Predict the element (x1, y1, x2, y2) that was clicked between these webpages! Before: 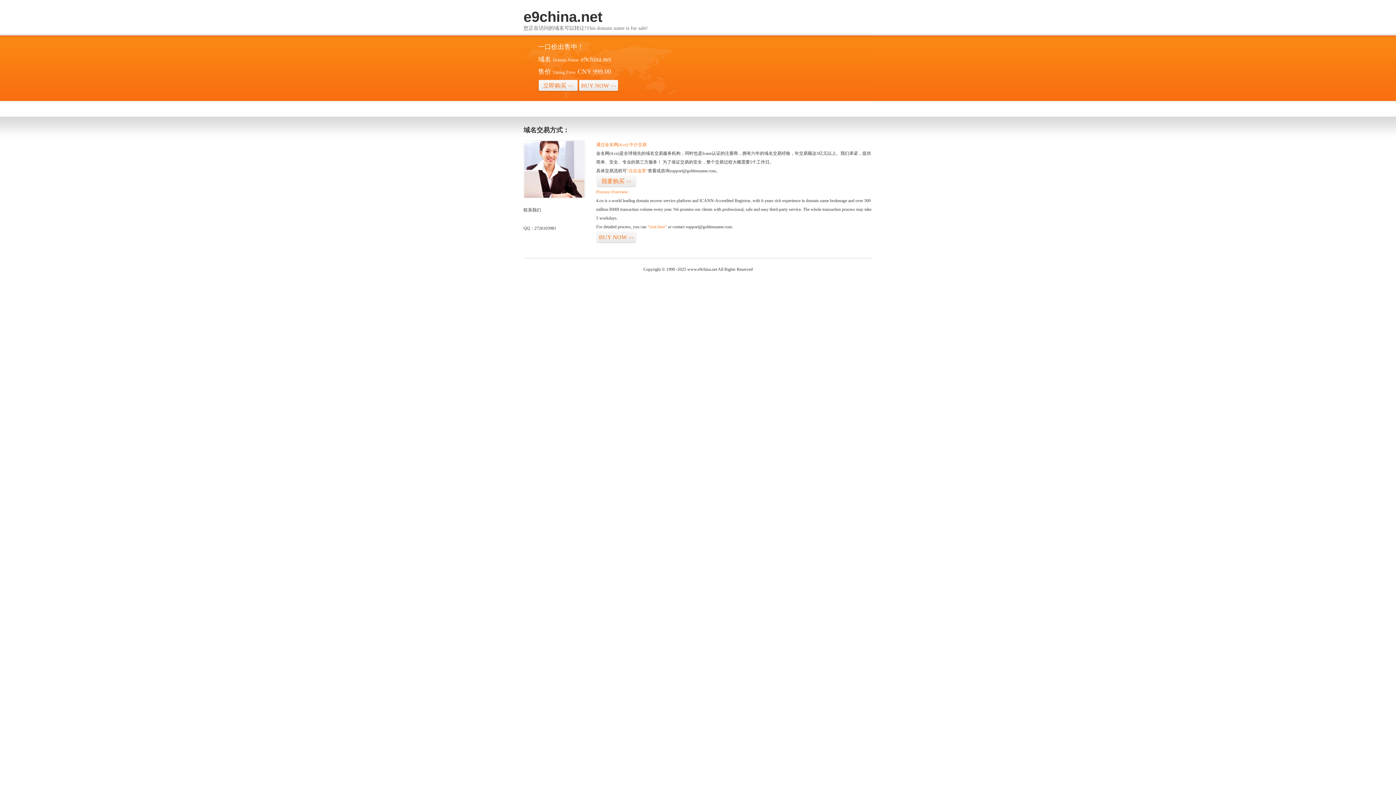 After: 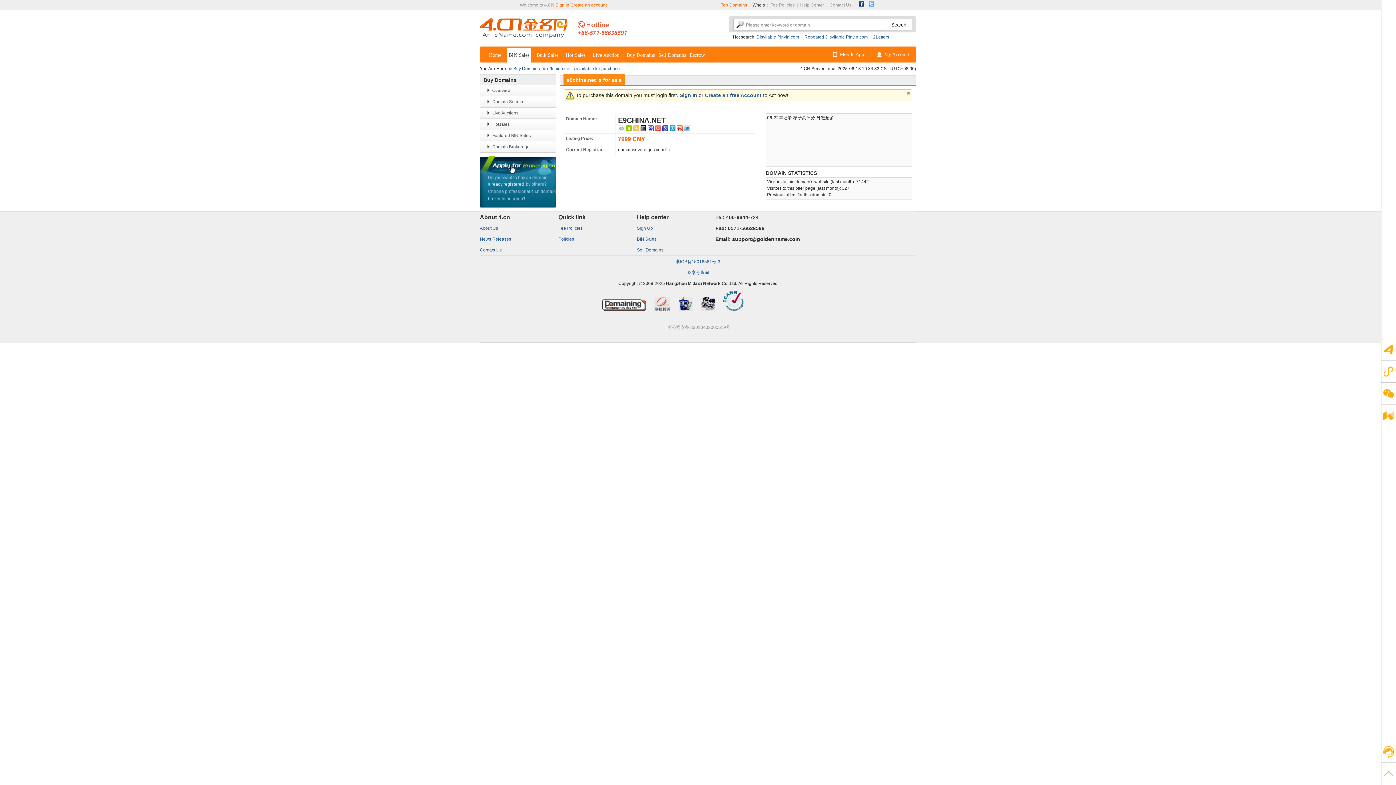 Action: bbox: (578, 79, 618, 92) label: BUY NOW>>